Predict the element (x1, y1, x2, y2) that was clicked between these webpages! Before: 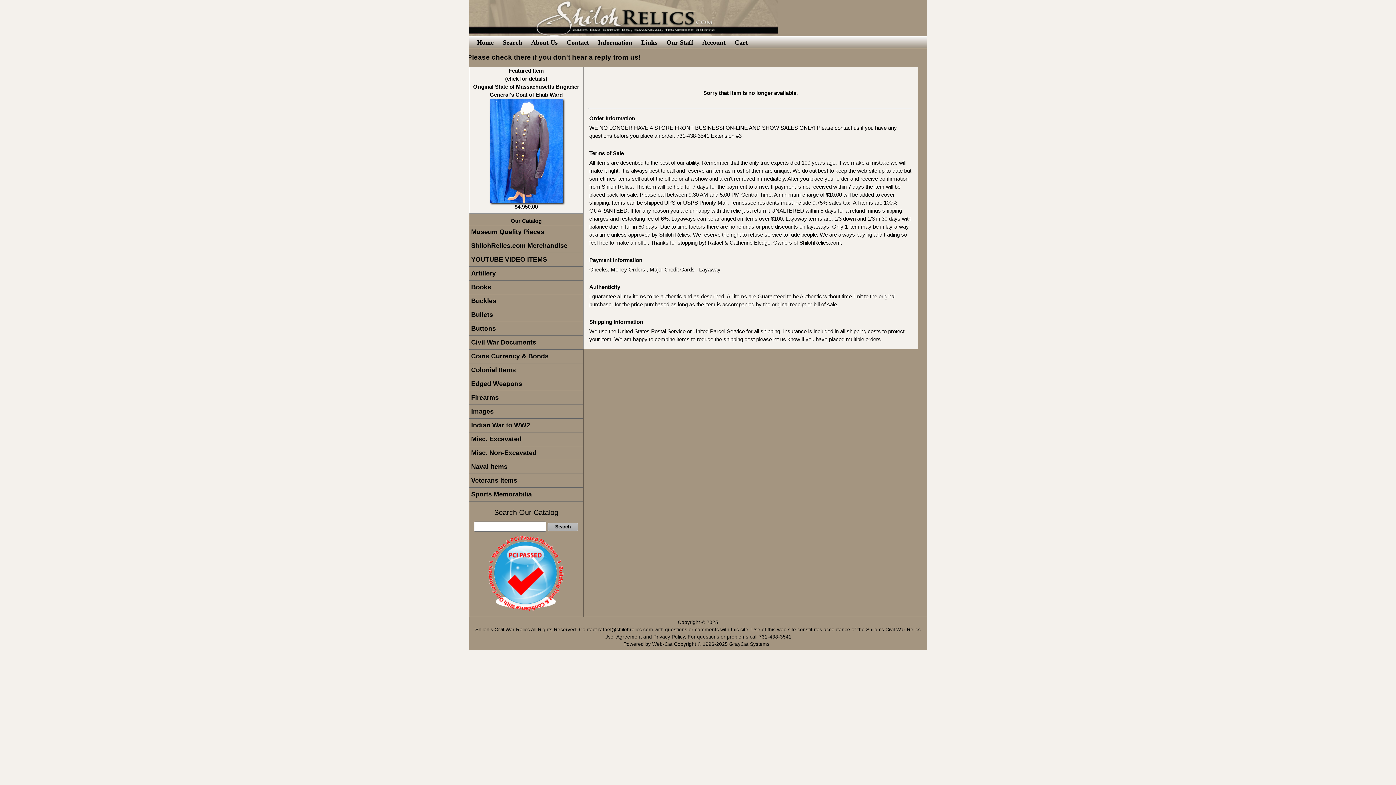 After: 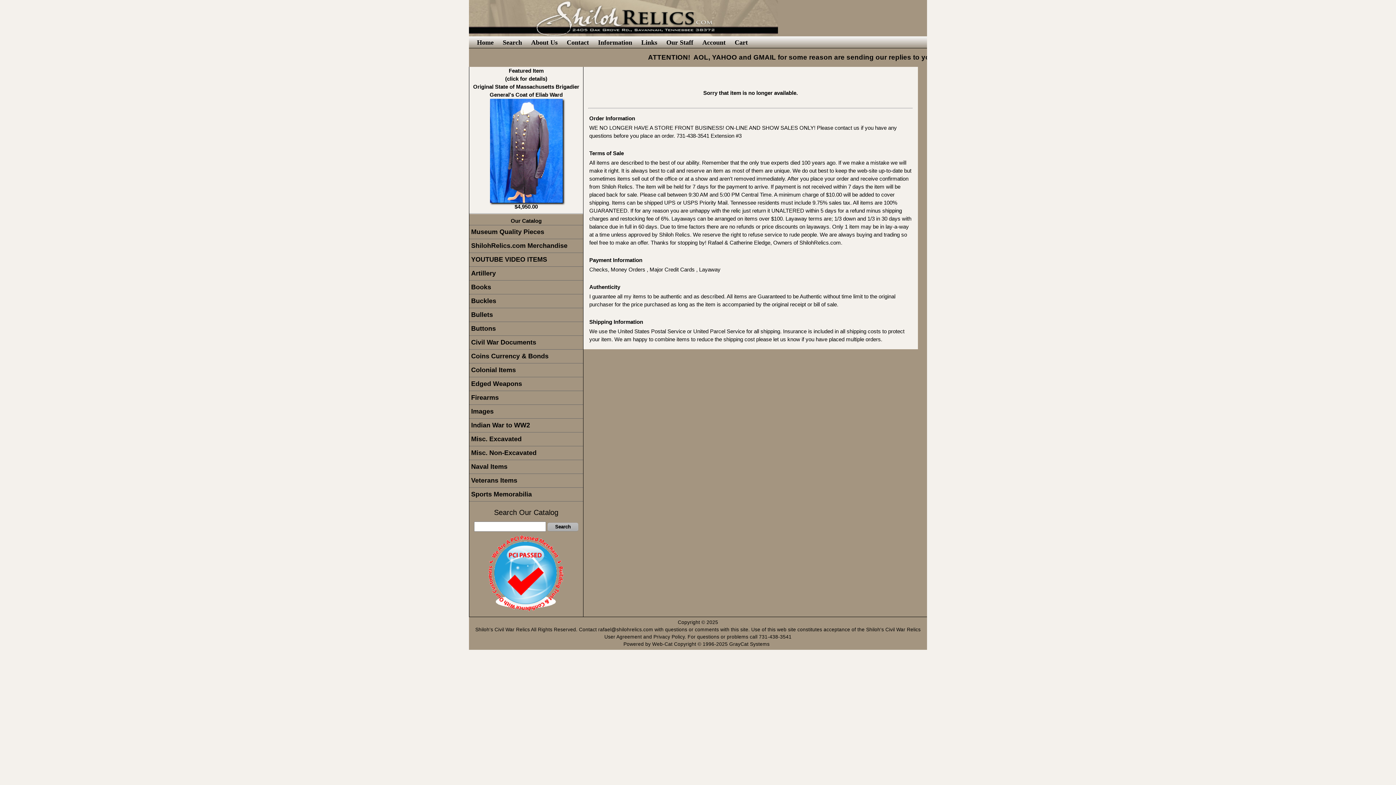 Action: bbox: (623, 641, 772, 647) label: Powered by Web-Cat Copyright © 1996-2025 GrayCat Systems  